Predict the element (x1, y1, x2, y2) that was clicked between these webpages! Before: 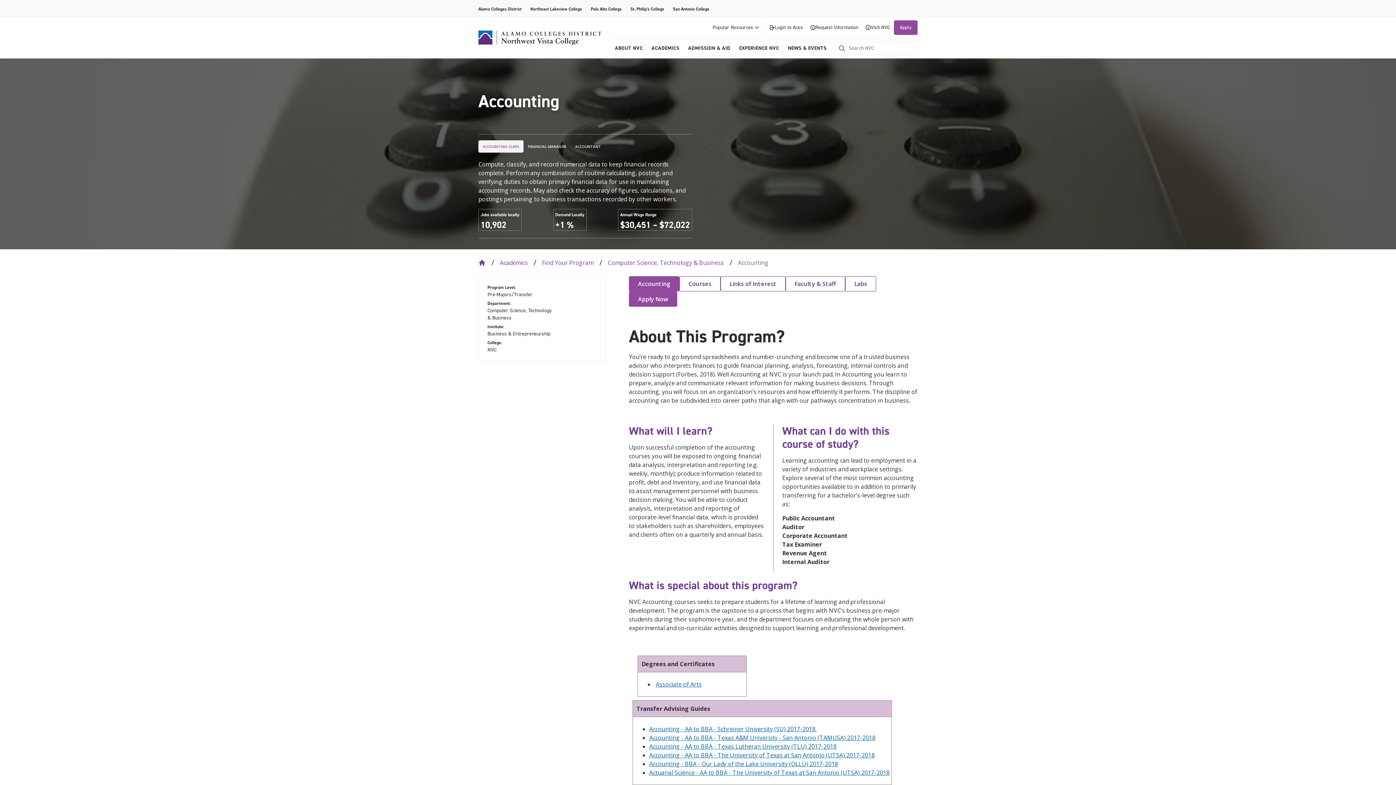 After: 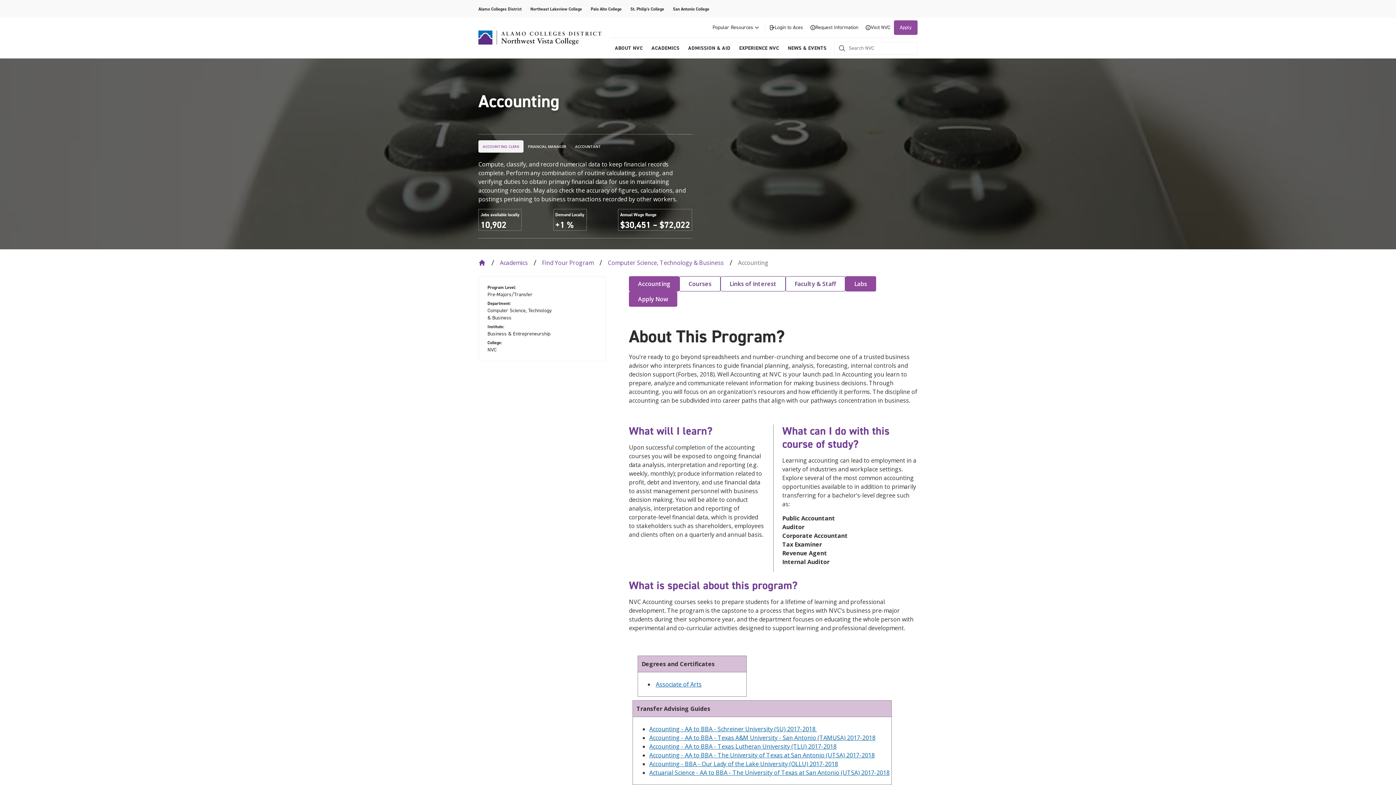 Action: label: Labs bbox: (845, 276, 876, 291)